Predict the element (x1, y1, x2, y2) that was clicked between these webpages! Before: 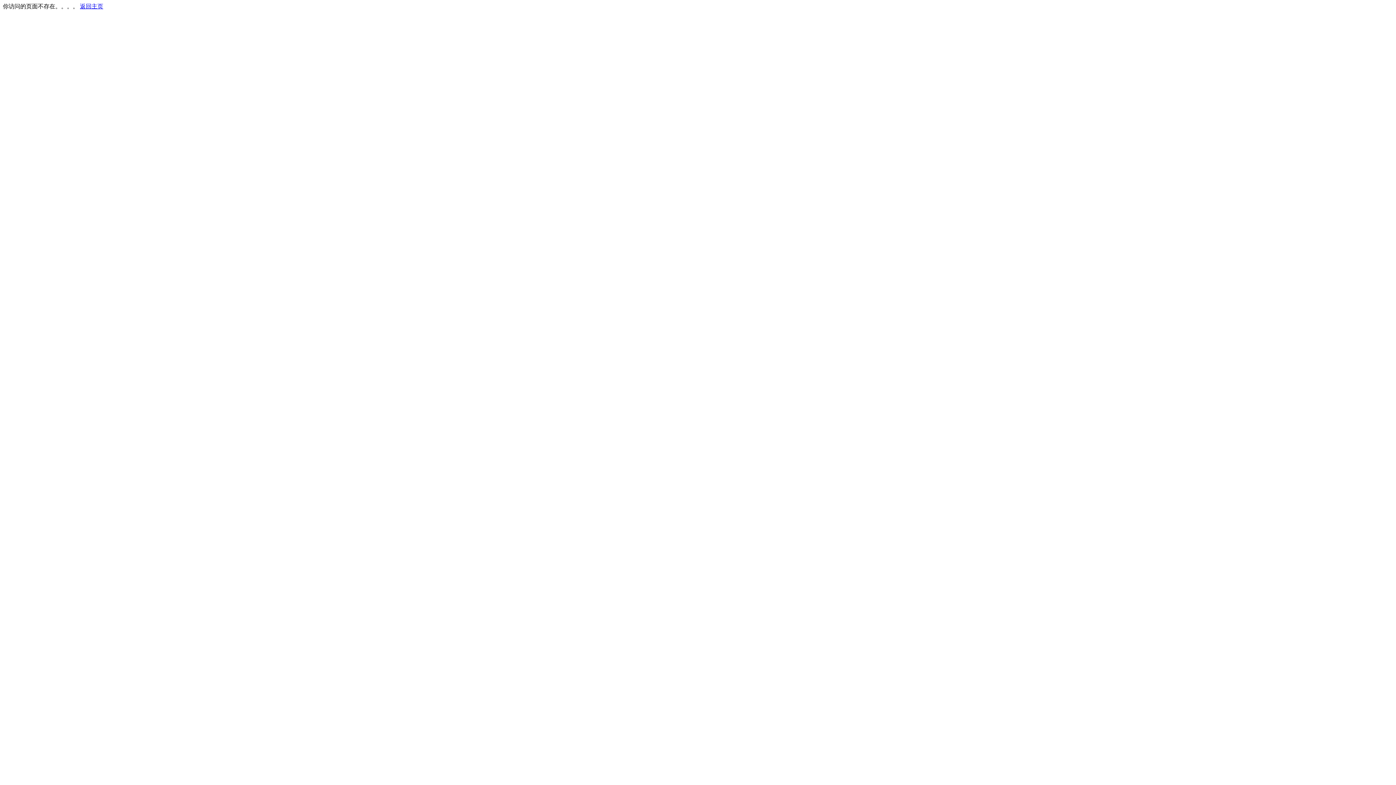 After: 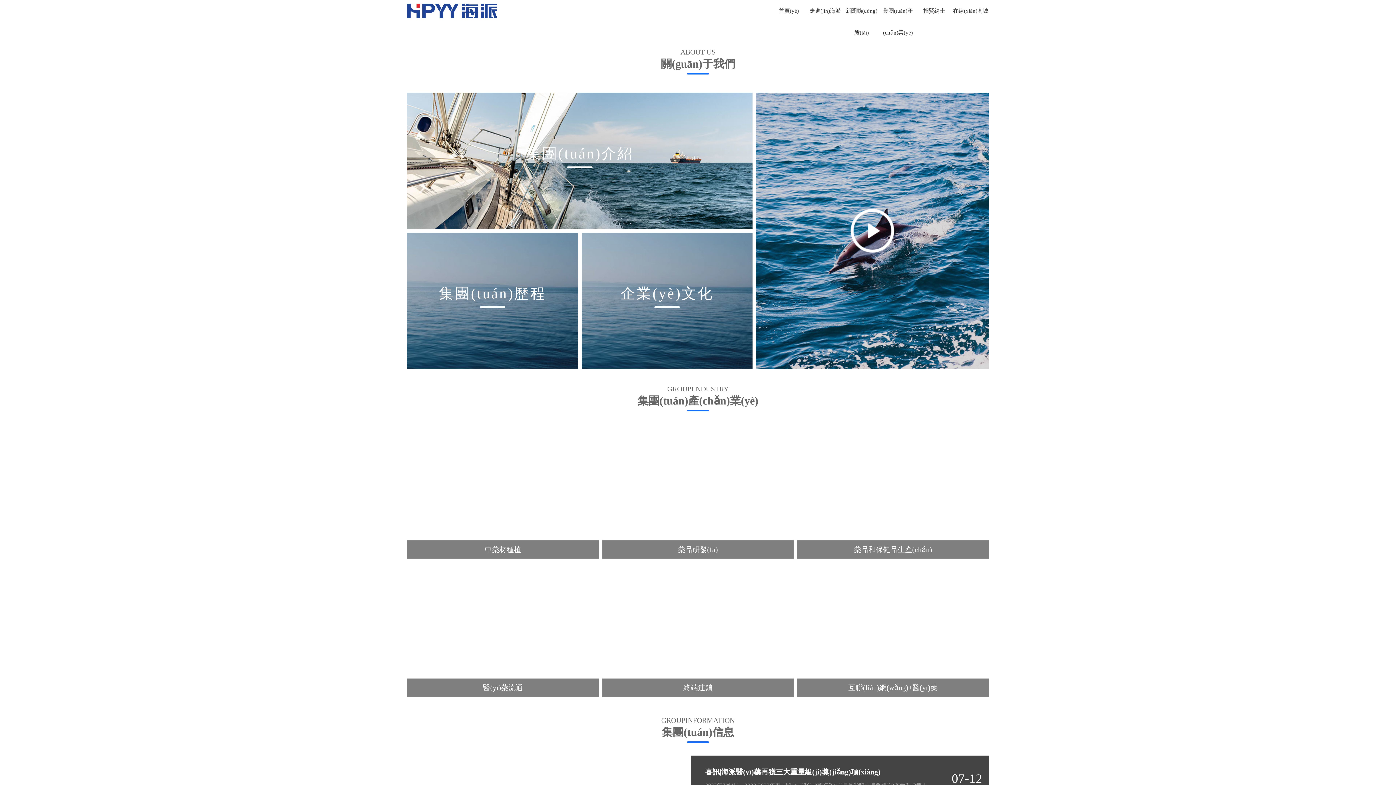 Action: bbox: (80, 3, 103, 9) label: 返回主页